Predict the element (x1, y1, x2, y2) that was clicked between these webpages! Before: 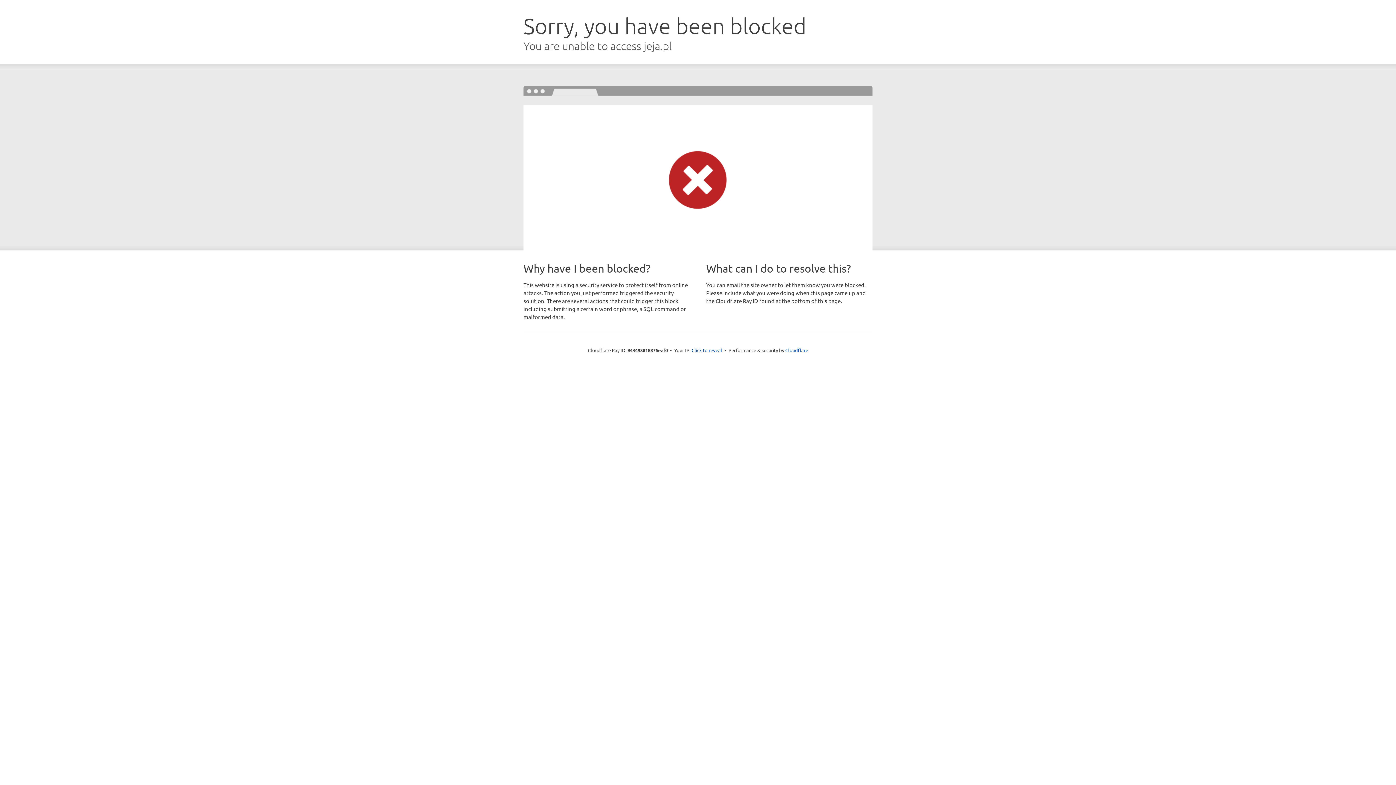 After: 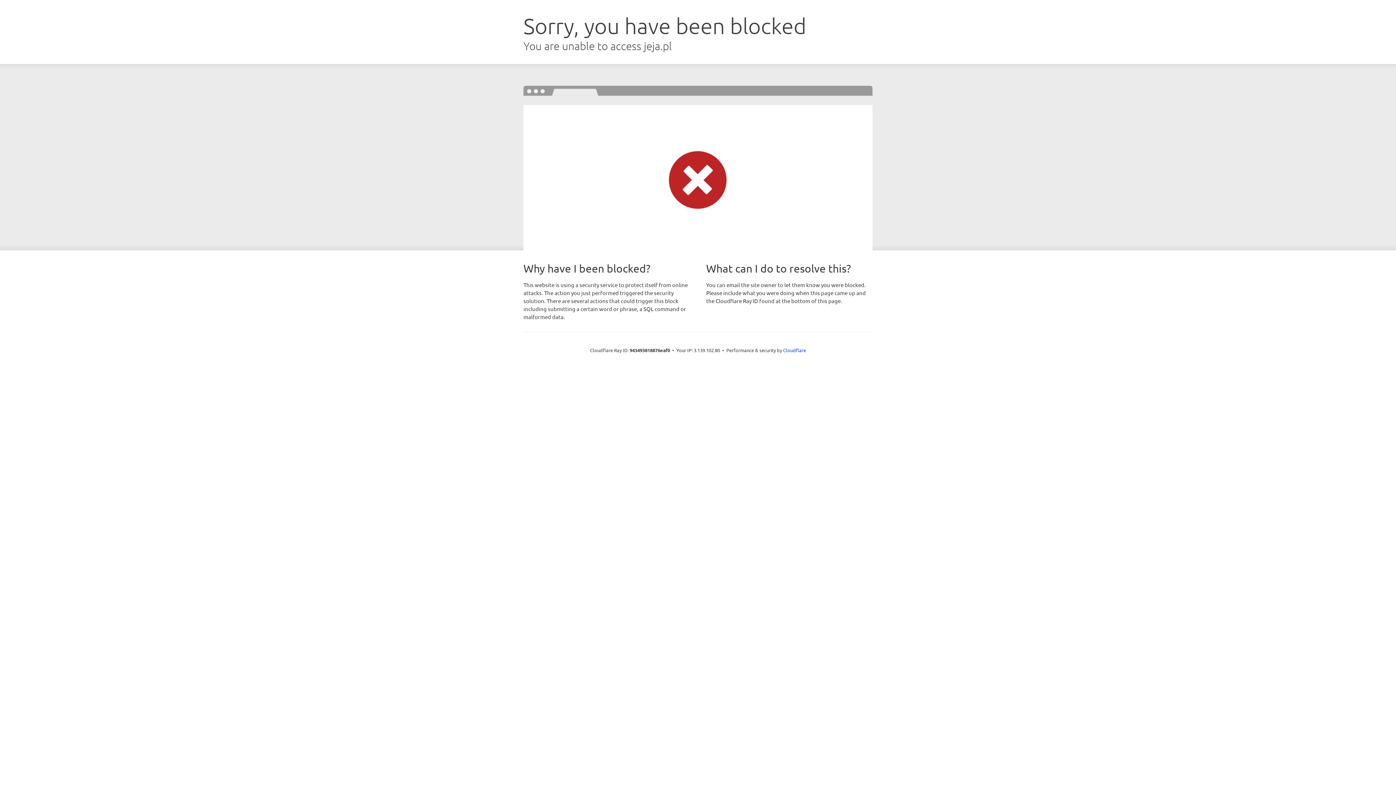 Action: bbox: (691, 346, 722, 353) label: Click to reveal